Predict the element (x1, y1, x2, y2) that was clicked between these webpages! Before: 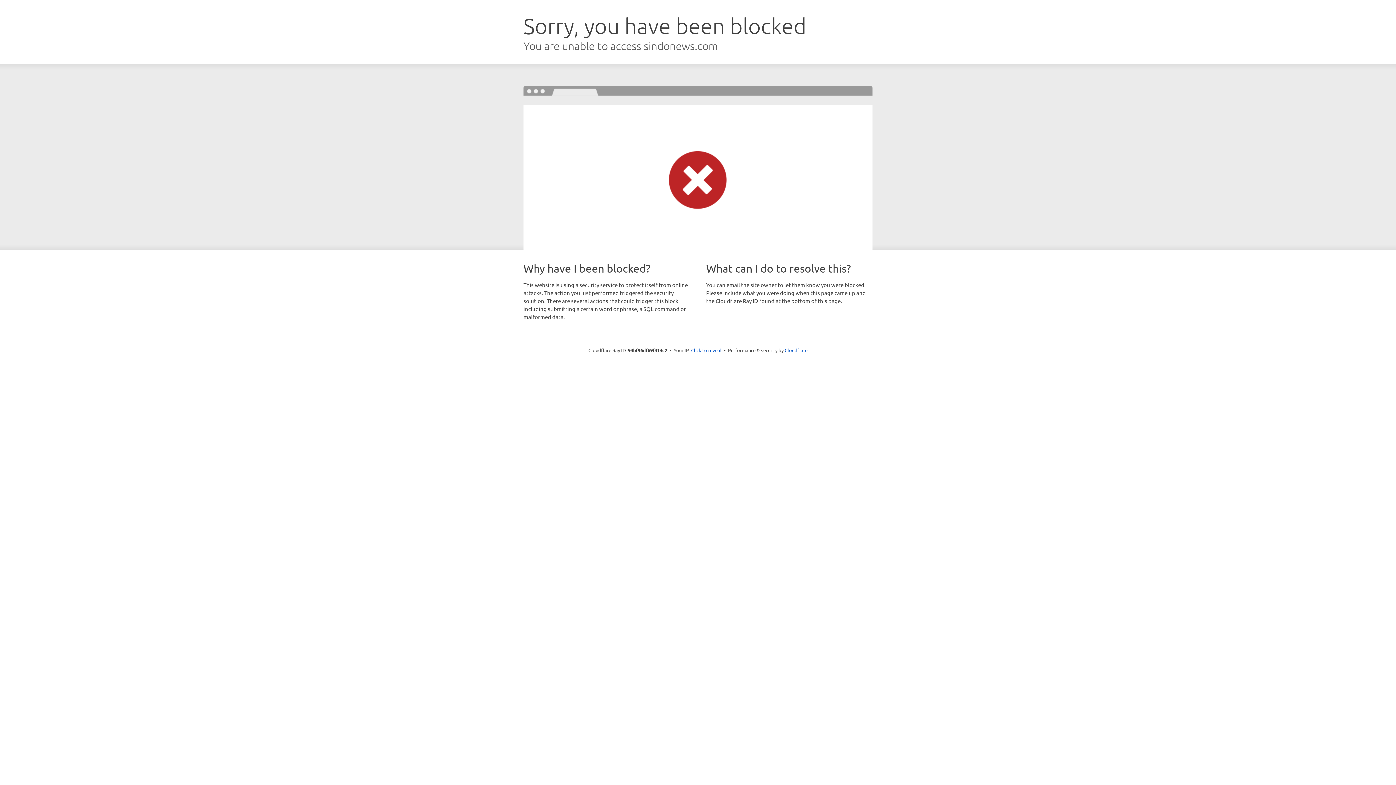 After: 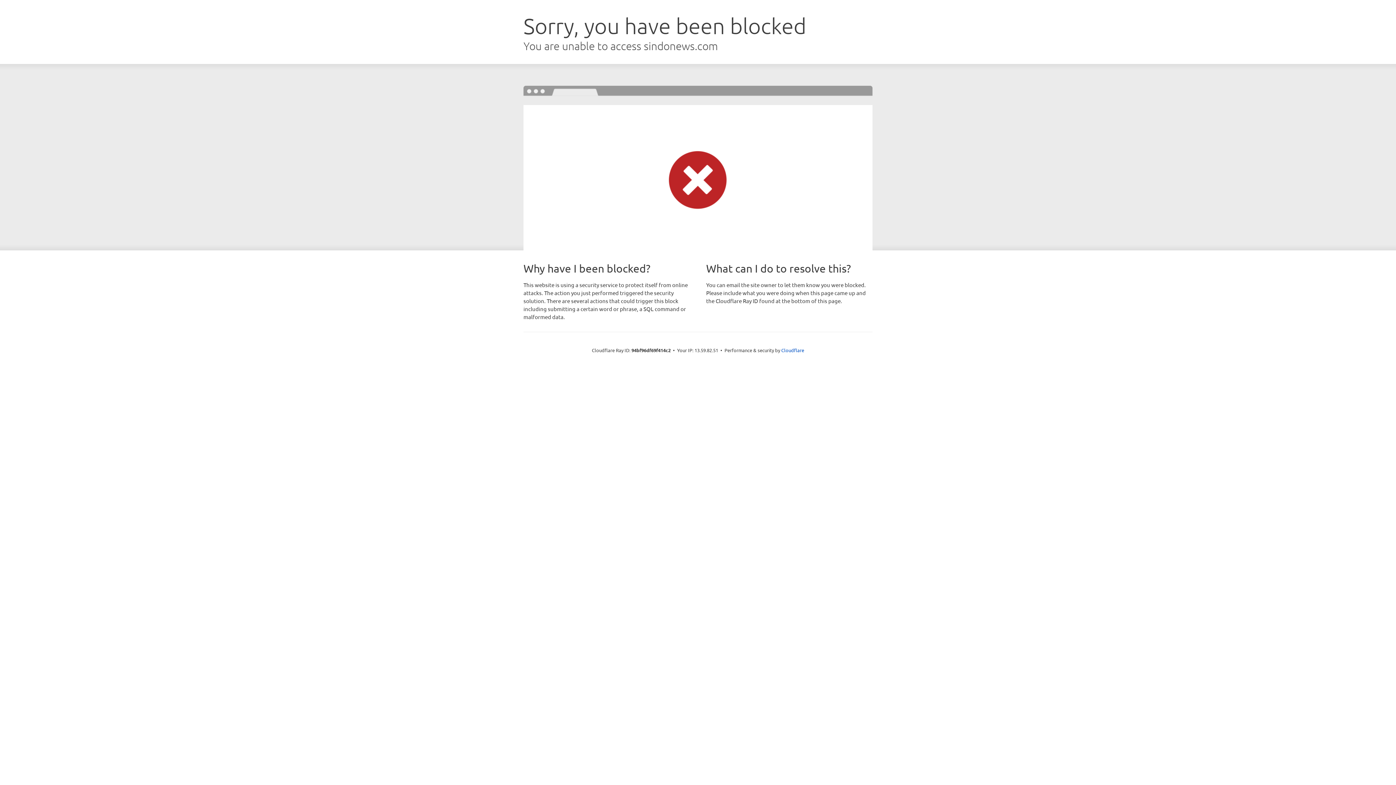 Action: label: Click to reveal bbox: (691, 346, 721, 353)